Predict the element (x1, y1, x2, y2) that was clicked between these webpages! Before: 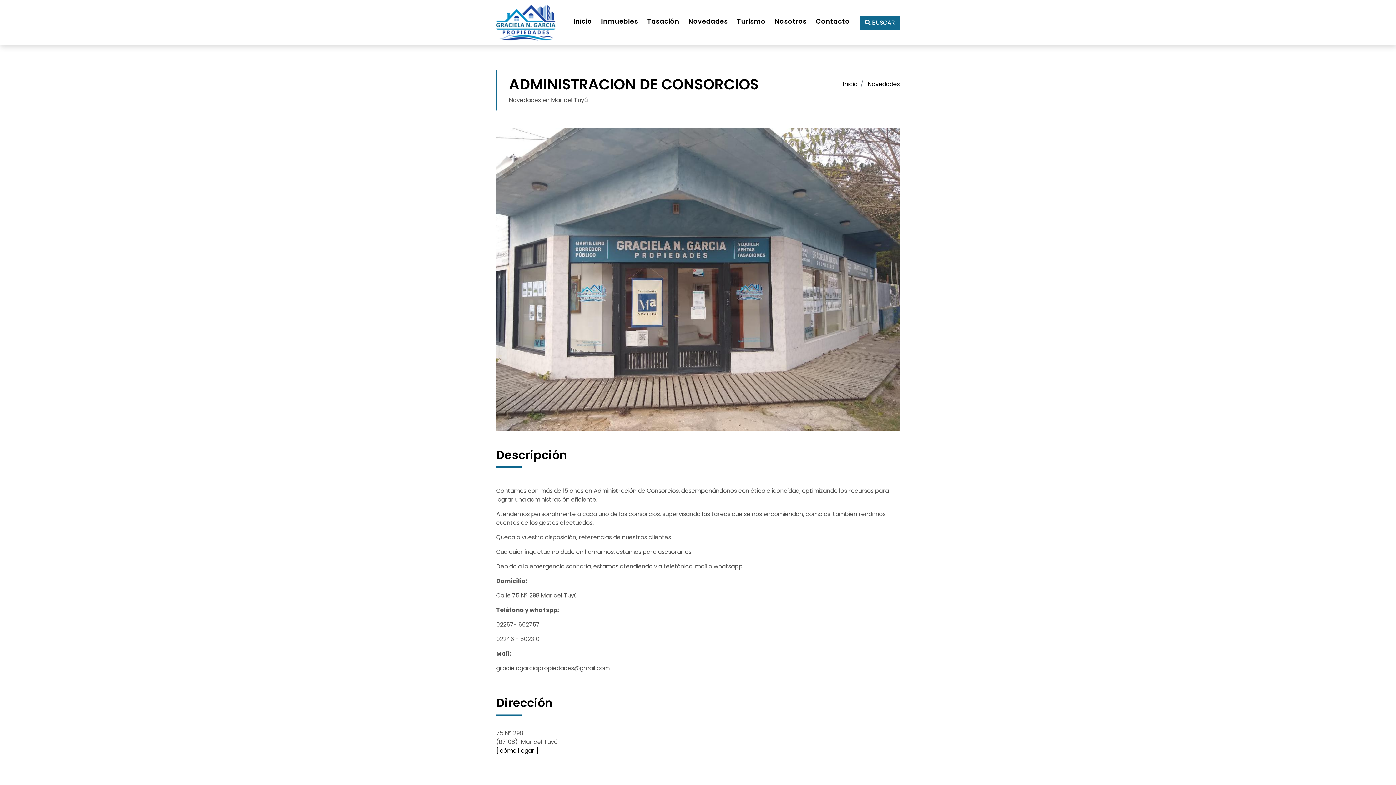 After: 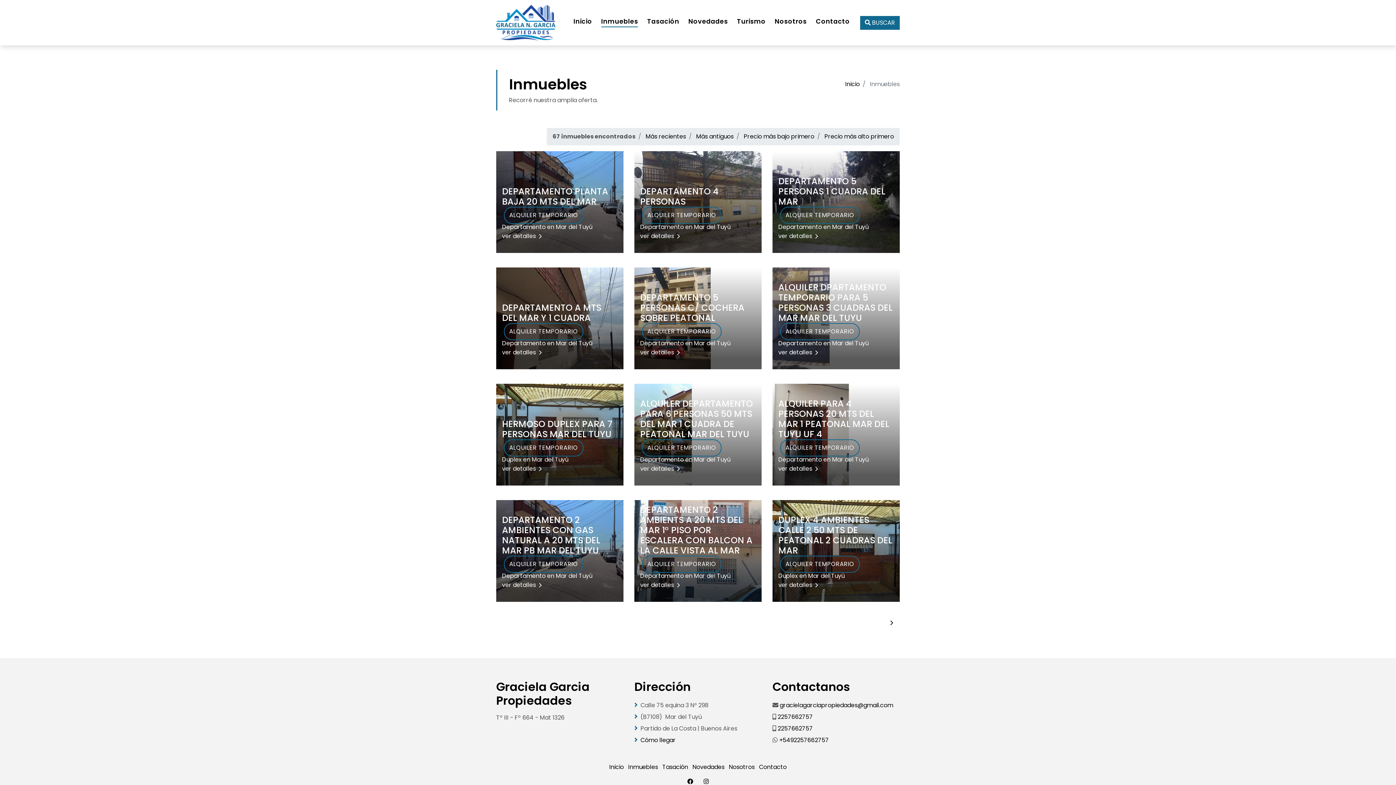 Action: bbox: (601, 13, 638, 28) label: Inmuebles